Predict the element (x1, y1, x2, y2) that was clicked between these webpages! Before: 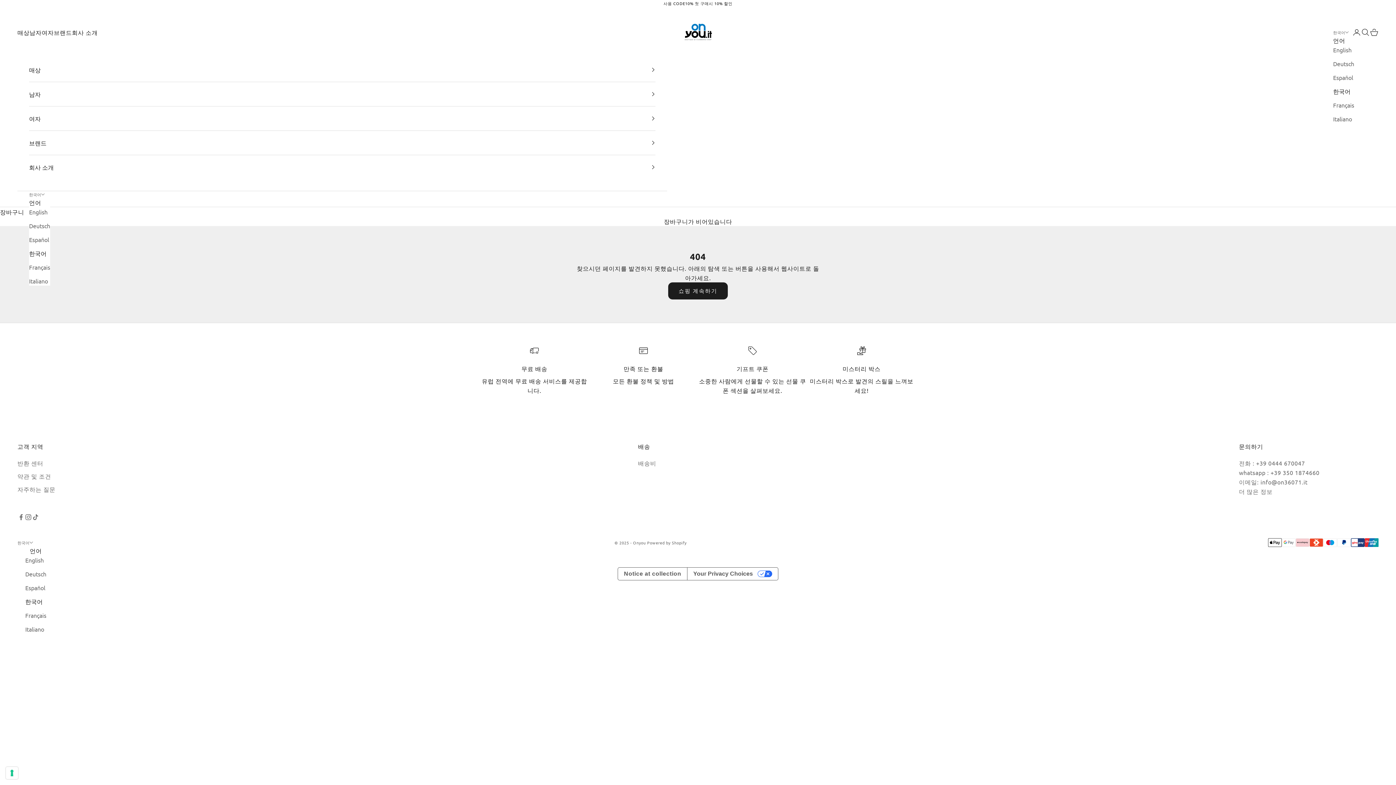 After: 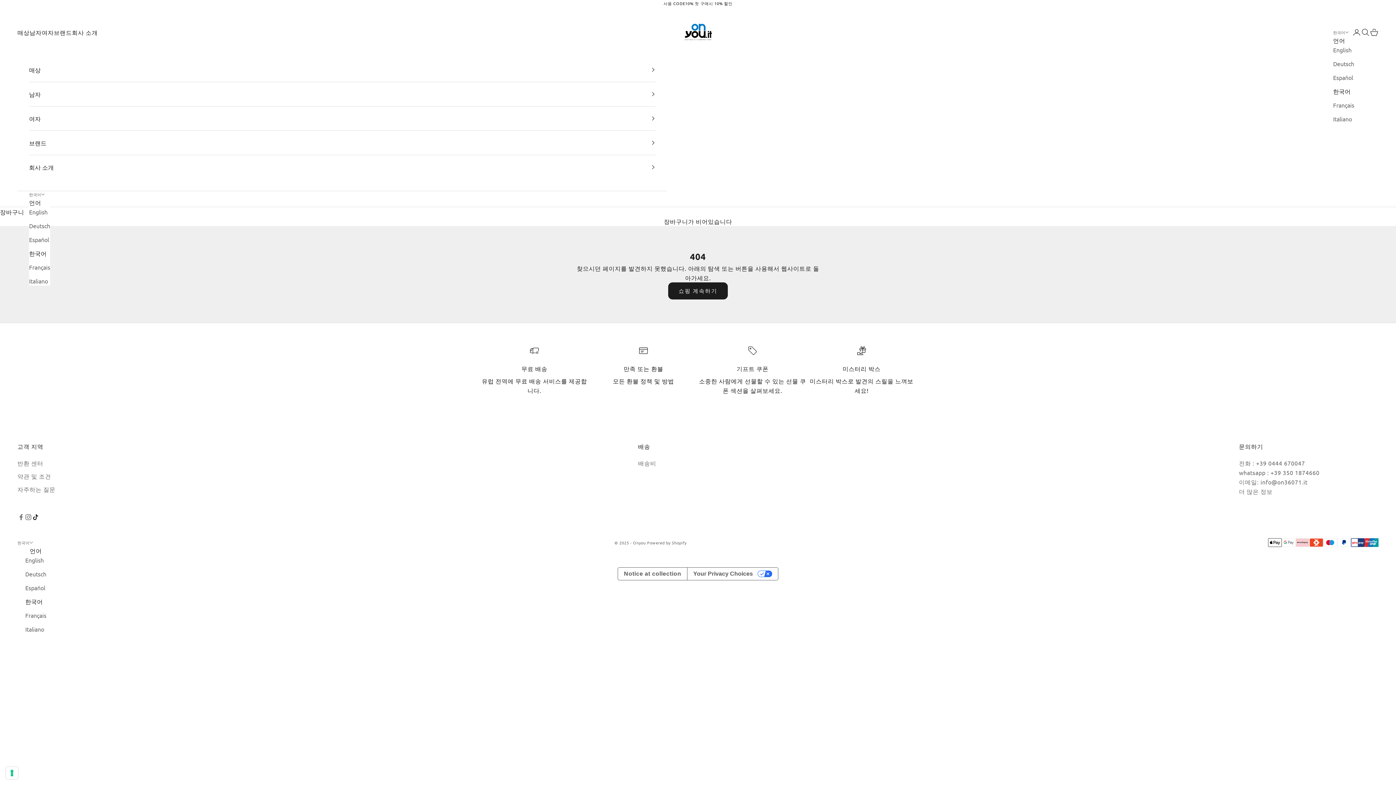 Action: bbox: (32, 513, 39, 520) label: 계속합니다 TikTok